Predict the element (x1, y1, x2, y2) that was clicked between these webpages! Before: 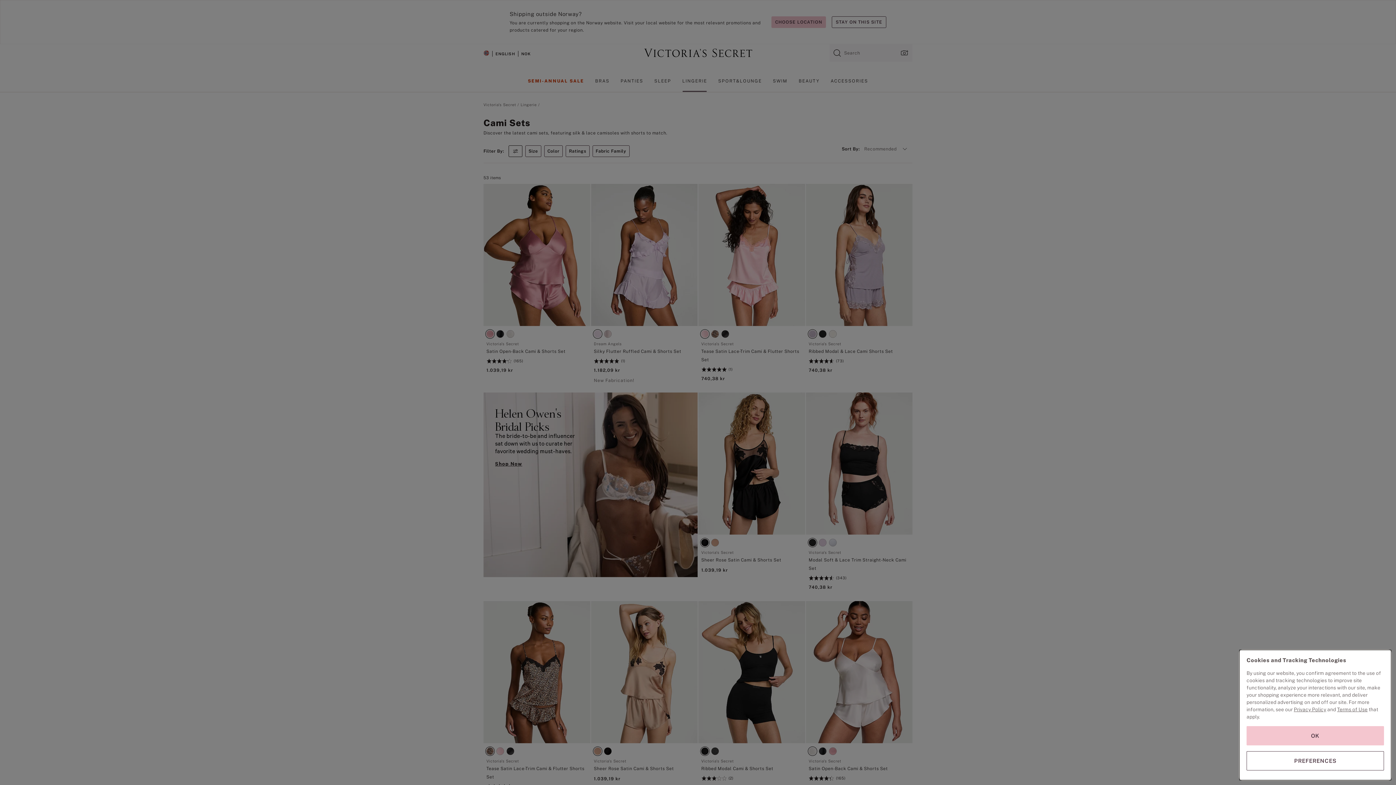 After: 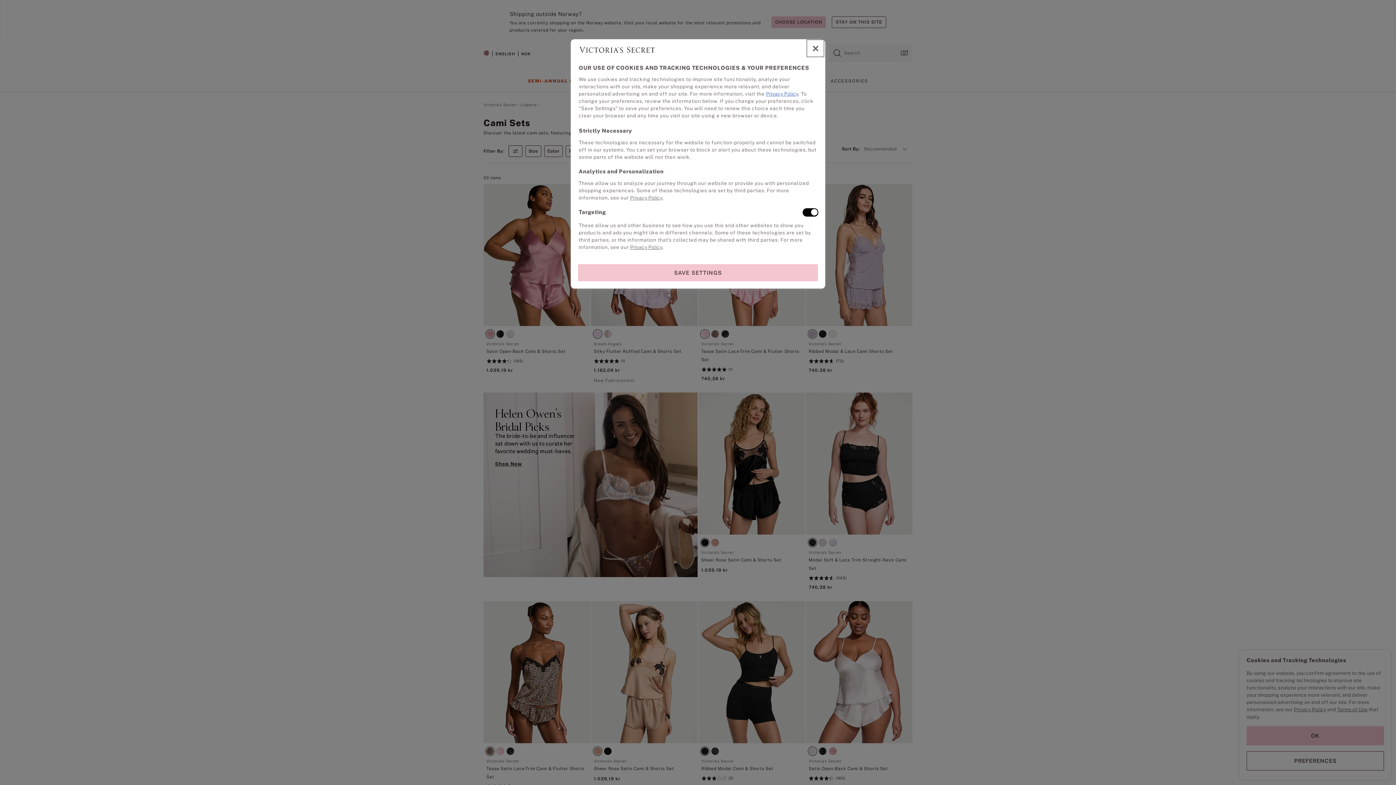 Action: bbox: (1246, 751, 1384, 770) label: PREFERENCES